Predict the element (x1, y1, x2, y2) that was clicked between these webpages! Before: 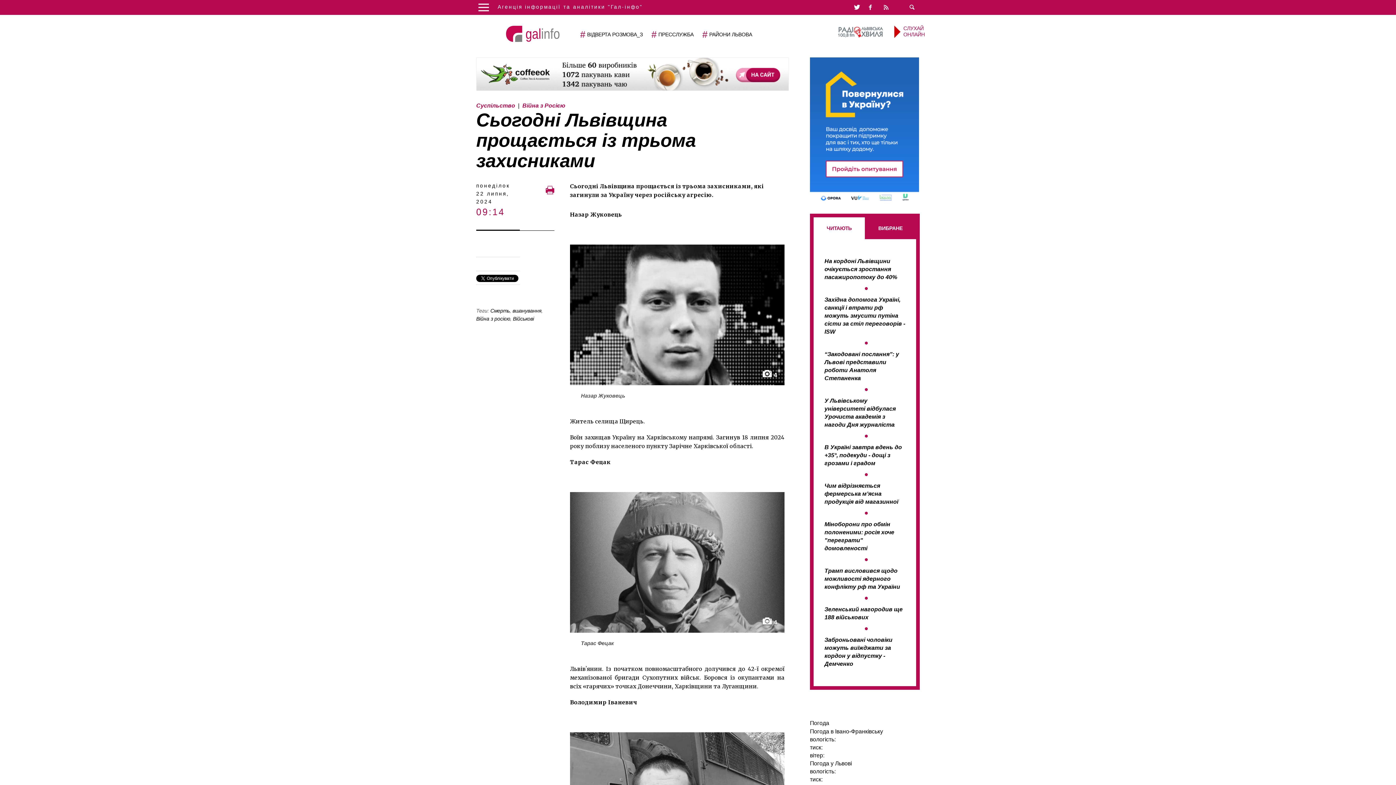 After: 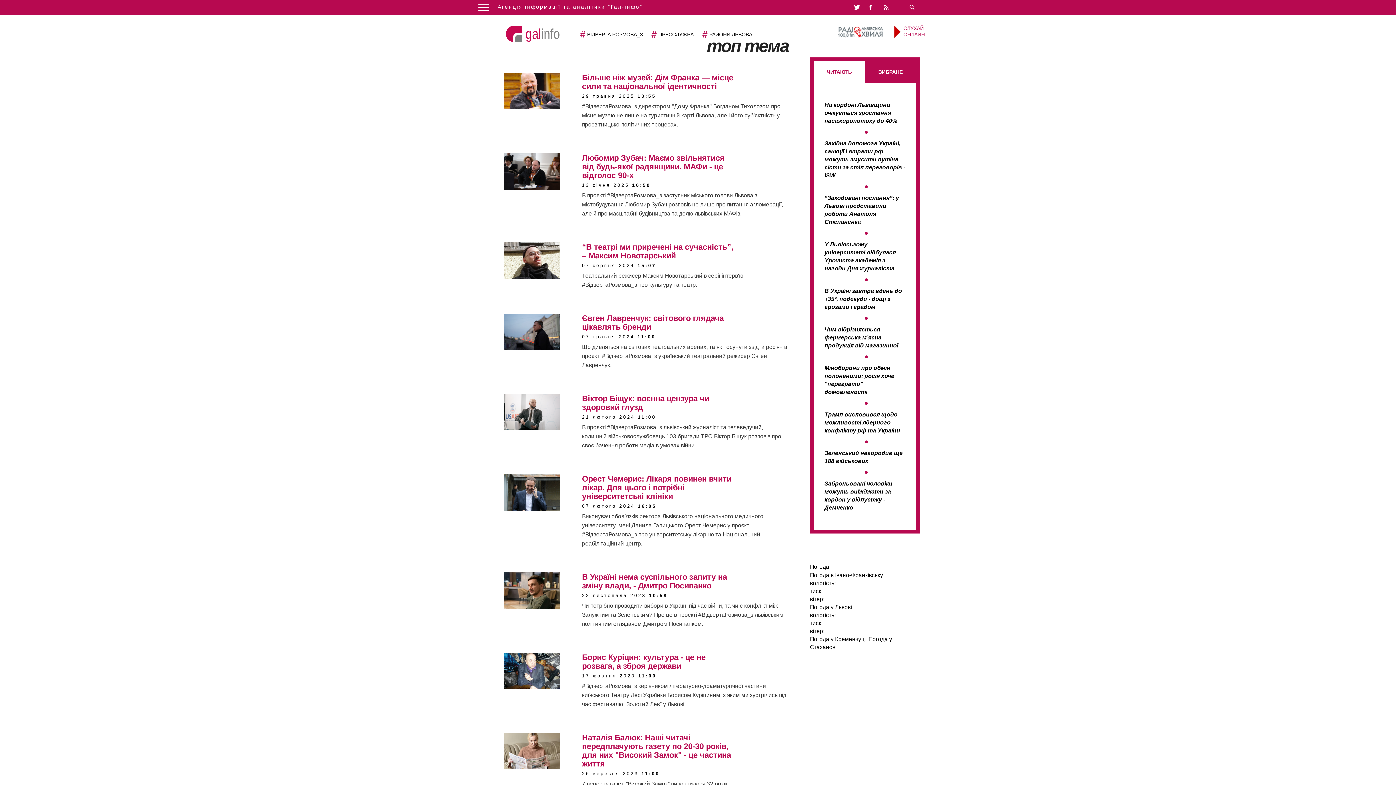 Action: bbox: (580, 27, 642, 42) label: ВІДВЕРТА РОЗМОВА_З